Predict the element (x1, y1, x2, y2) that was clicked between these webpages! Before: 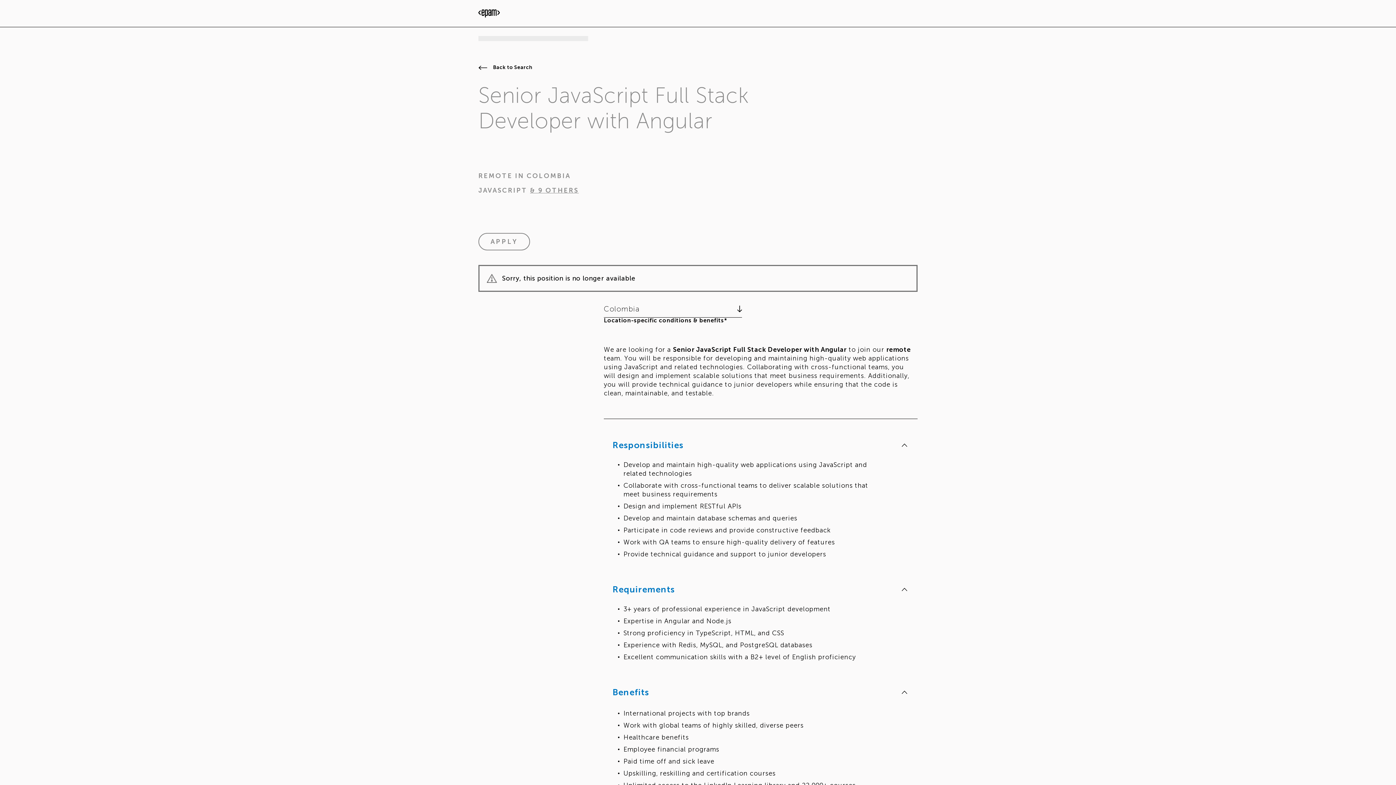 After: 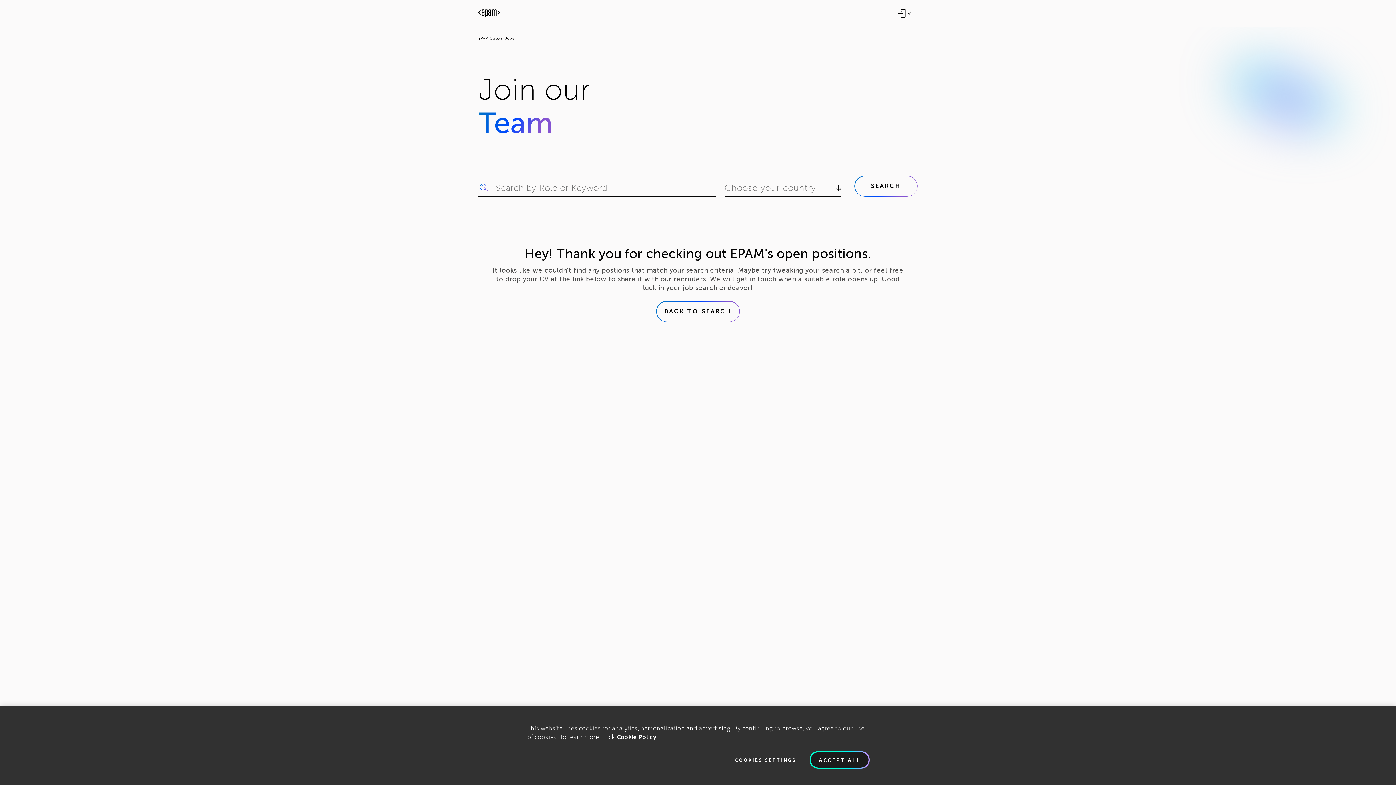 Action: label: JAVASCRIPT bbox: (478, 186, 527, 194)